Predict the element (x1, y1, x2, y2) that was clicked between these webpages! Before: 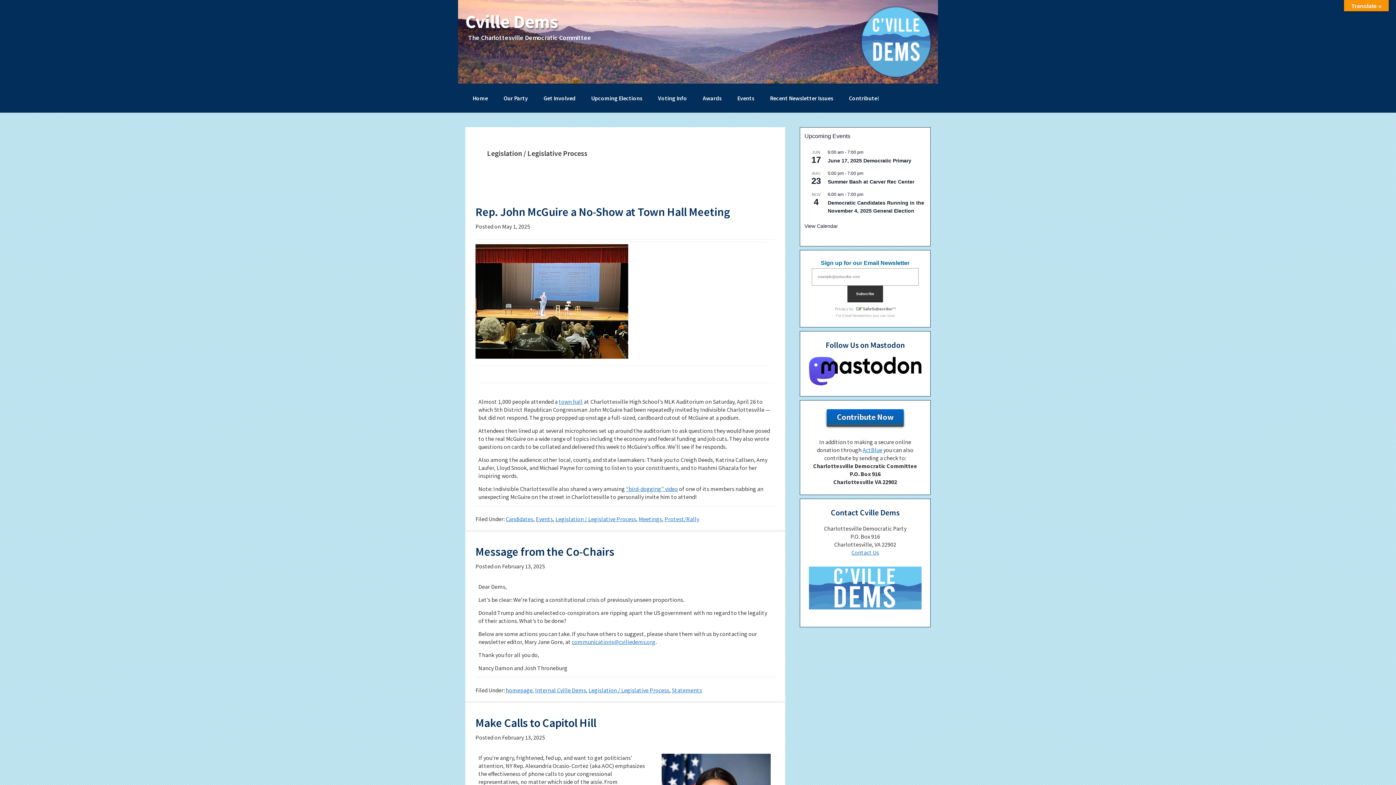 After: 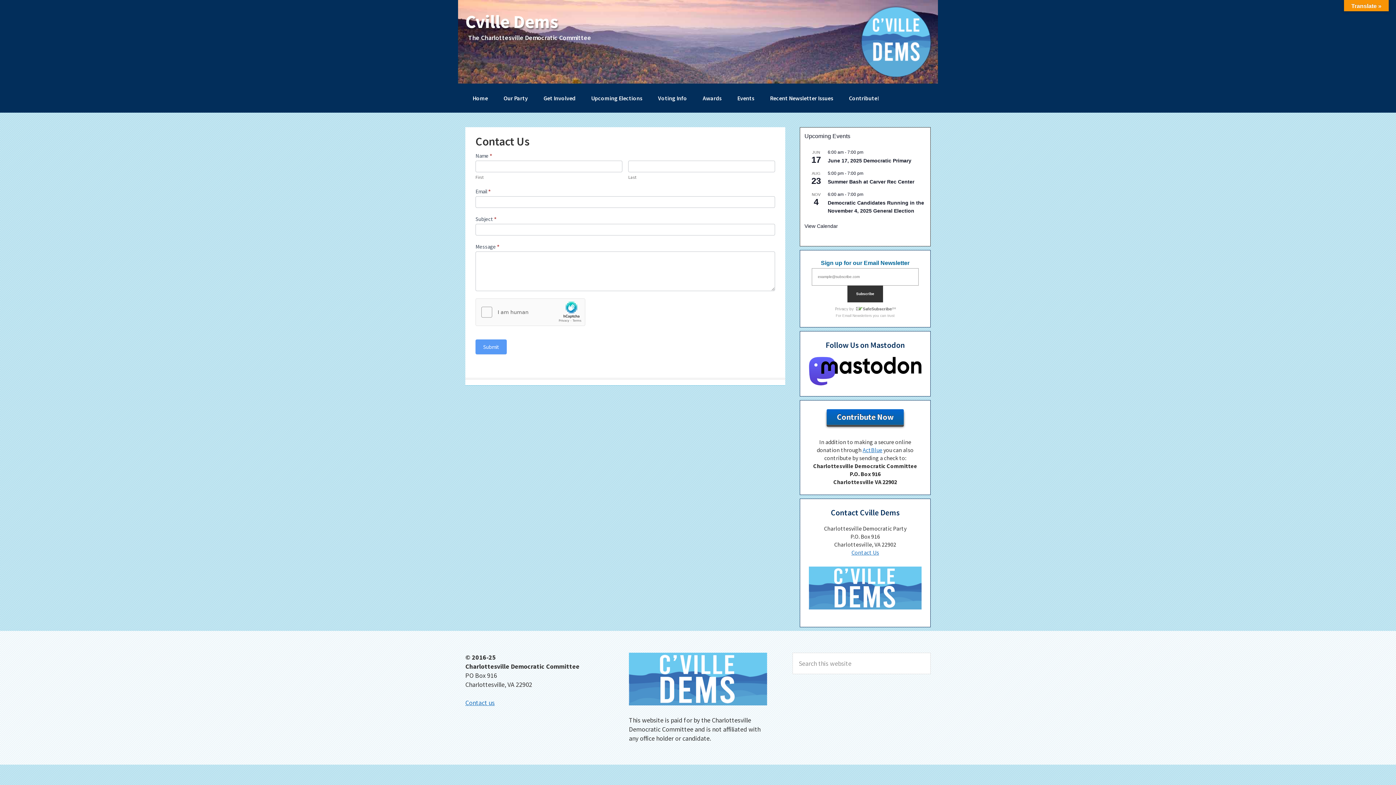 Action: label: Contact Us bbox: (851, 549, 879, 556)